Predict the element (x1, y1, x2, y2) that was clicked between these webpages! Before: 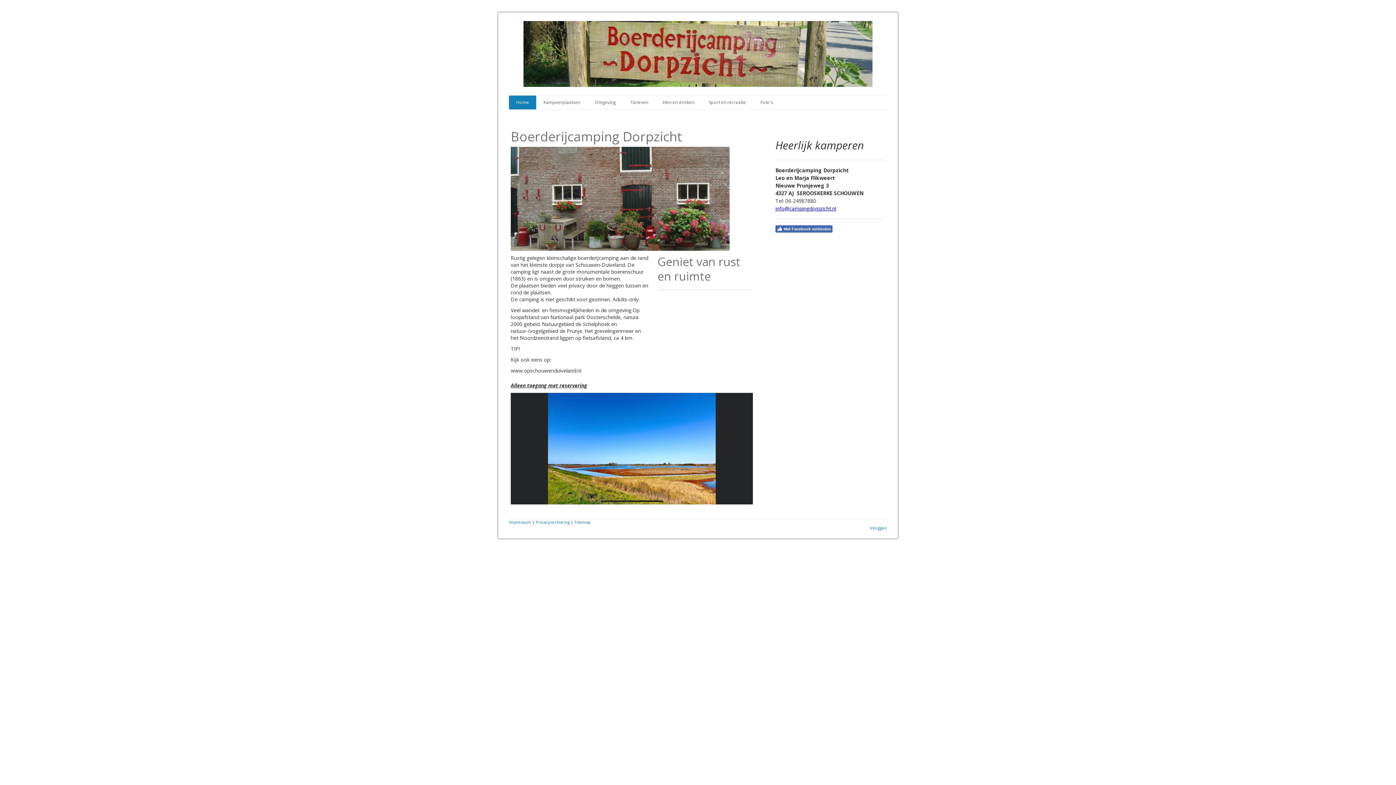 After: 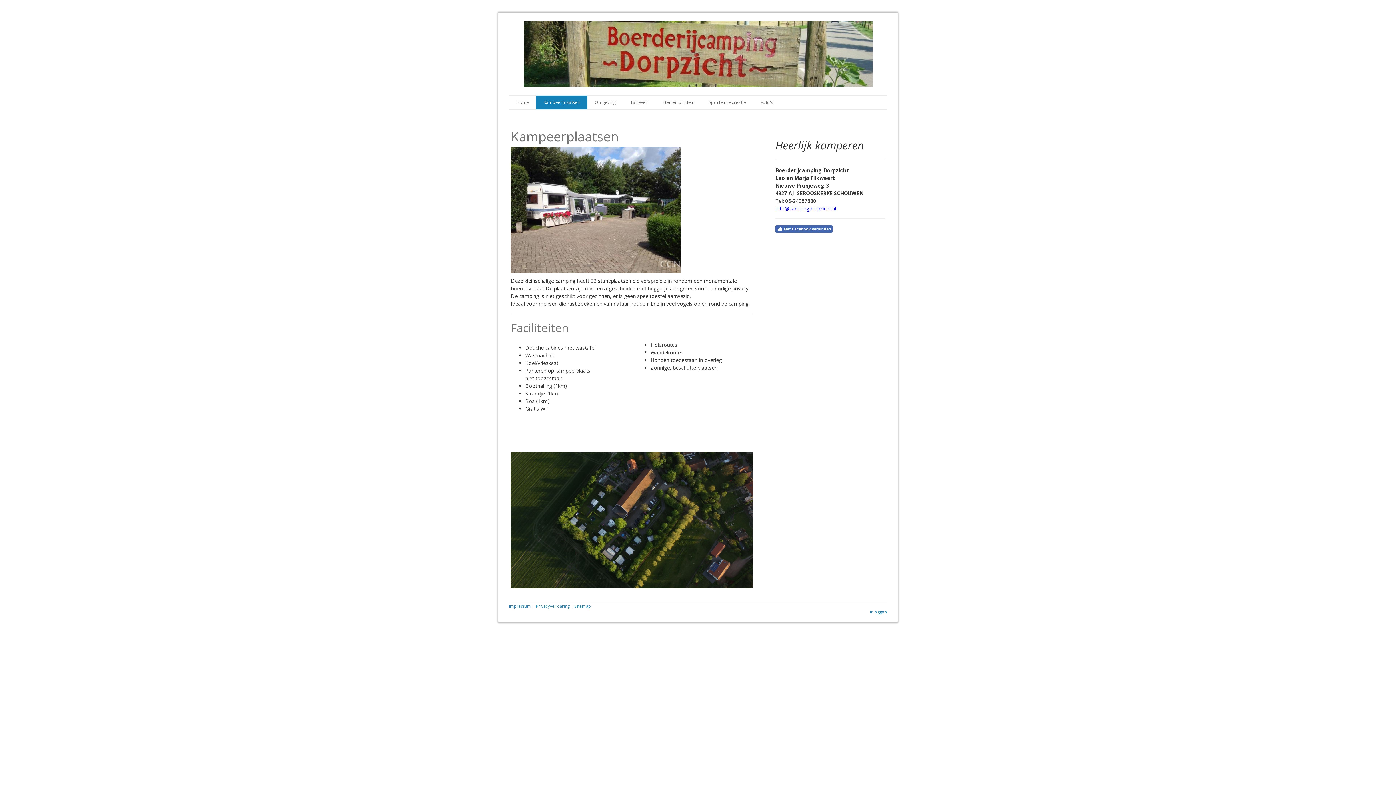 Action: bbox: (536, 95, 587, 109) label: Kampeerplaatsen